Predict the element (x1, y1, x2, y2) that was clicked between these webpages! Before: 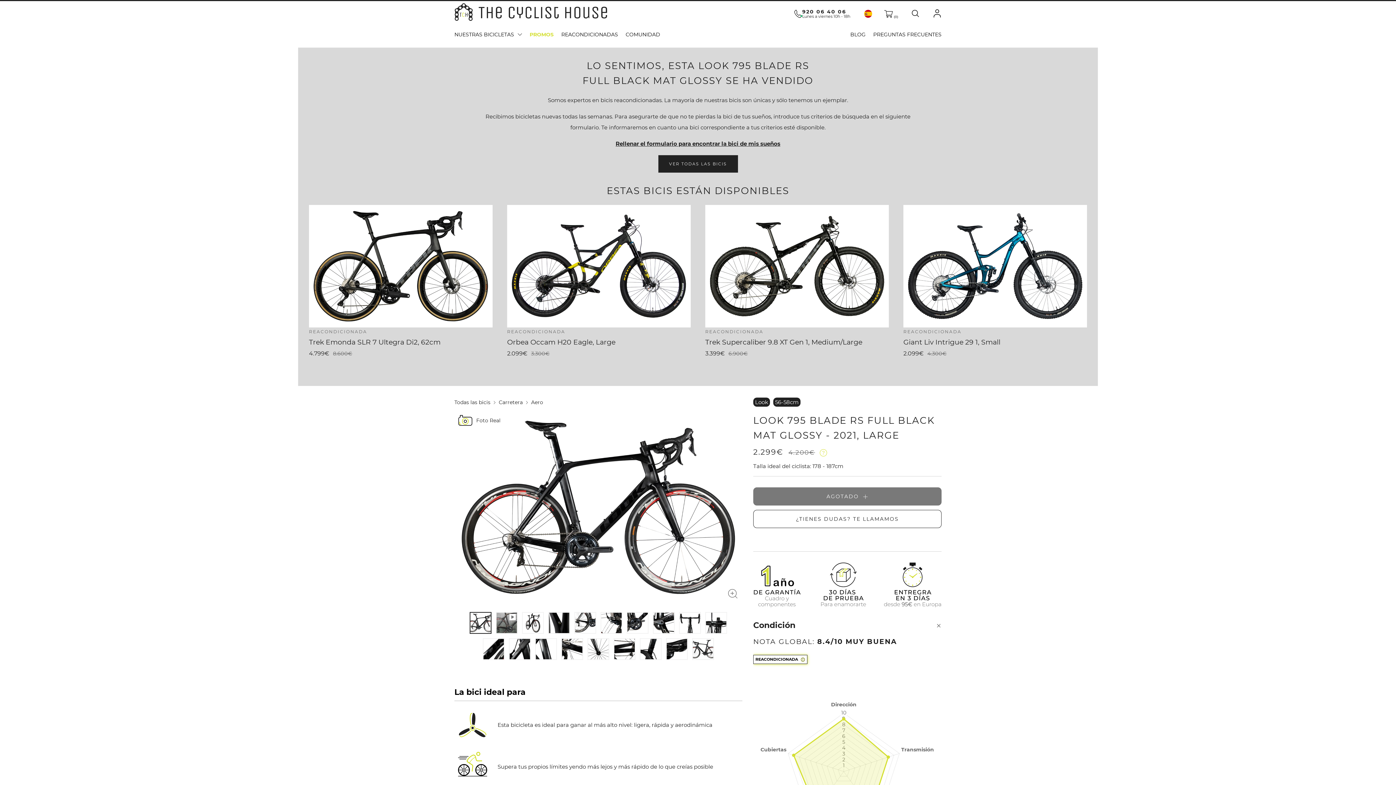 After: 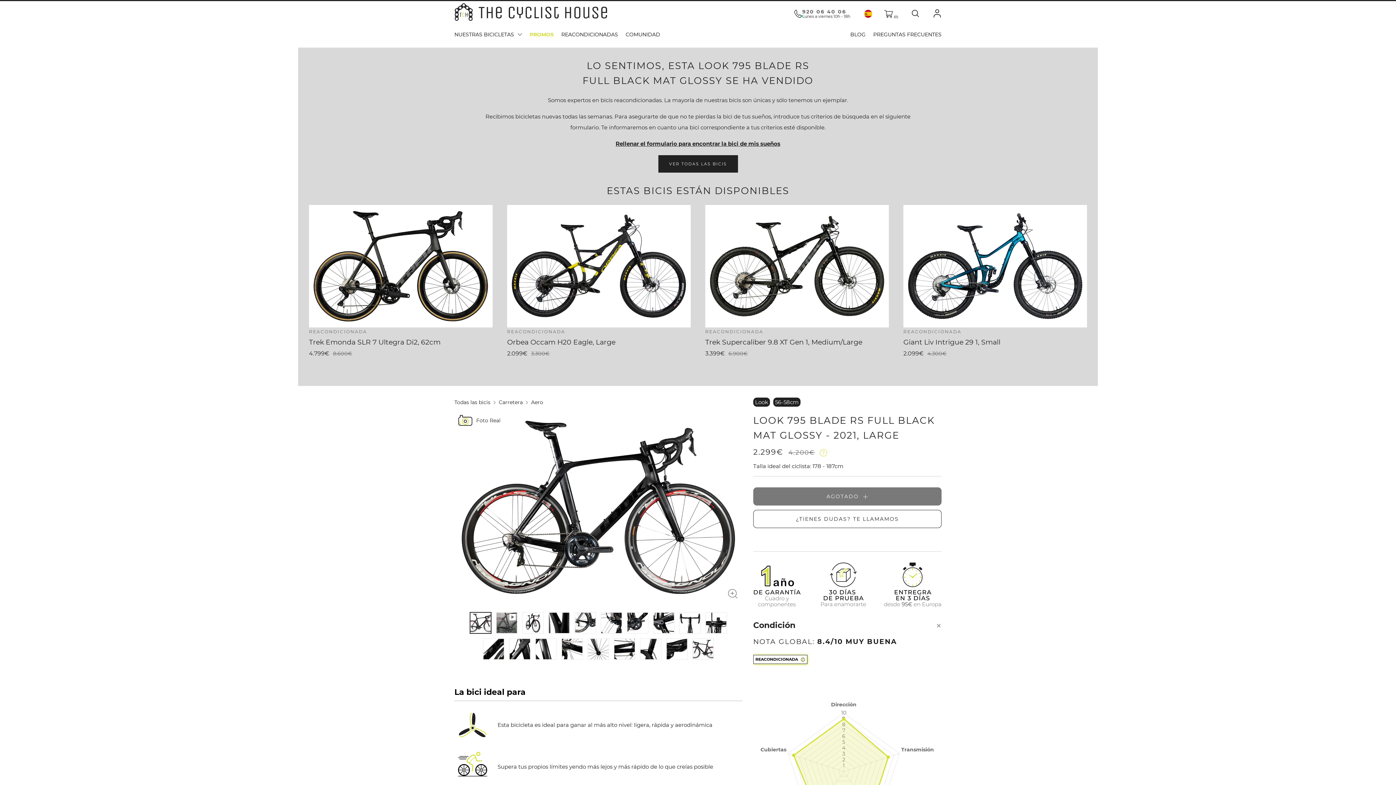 Action: bbox: (802, 9, 850, 14) label: 920 06 40 06